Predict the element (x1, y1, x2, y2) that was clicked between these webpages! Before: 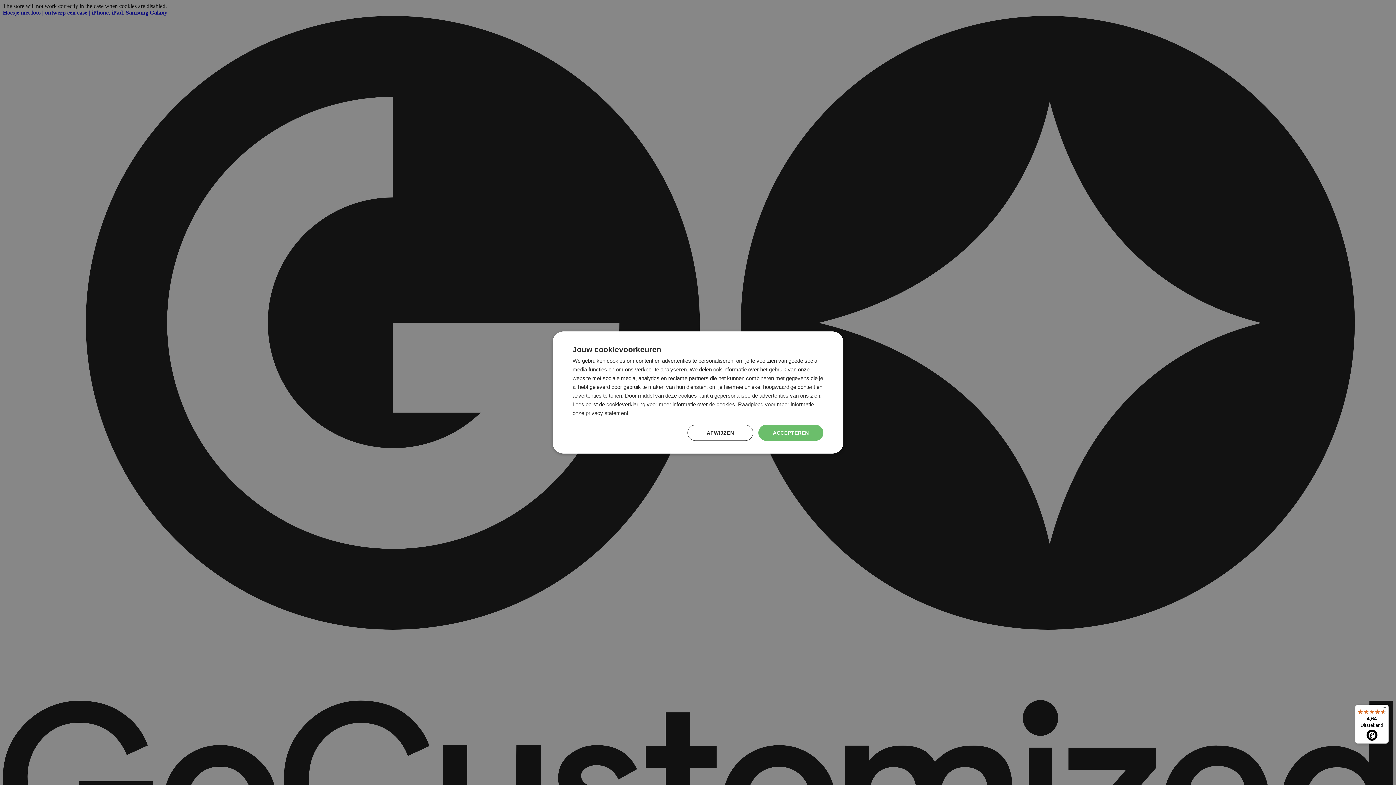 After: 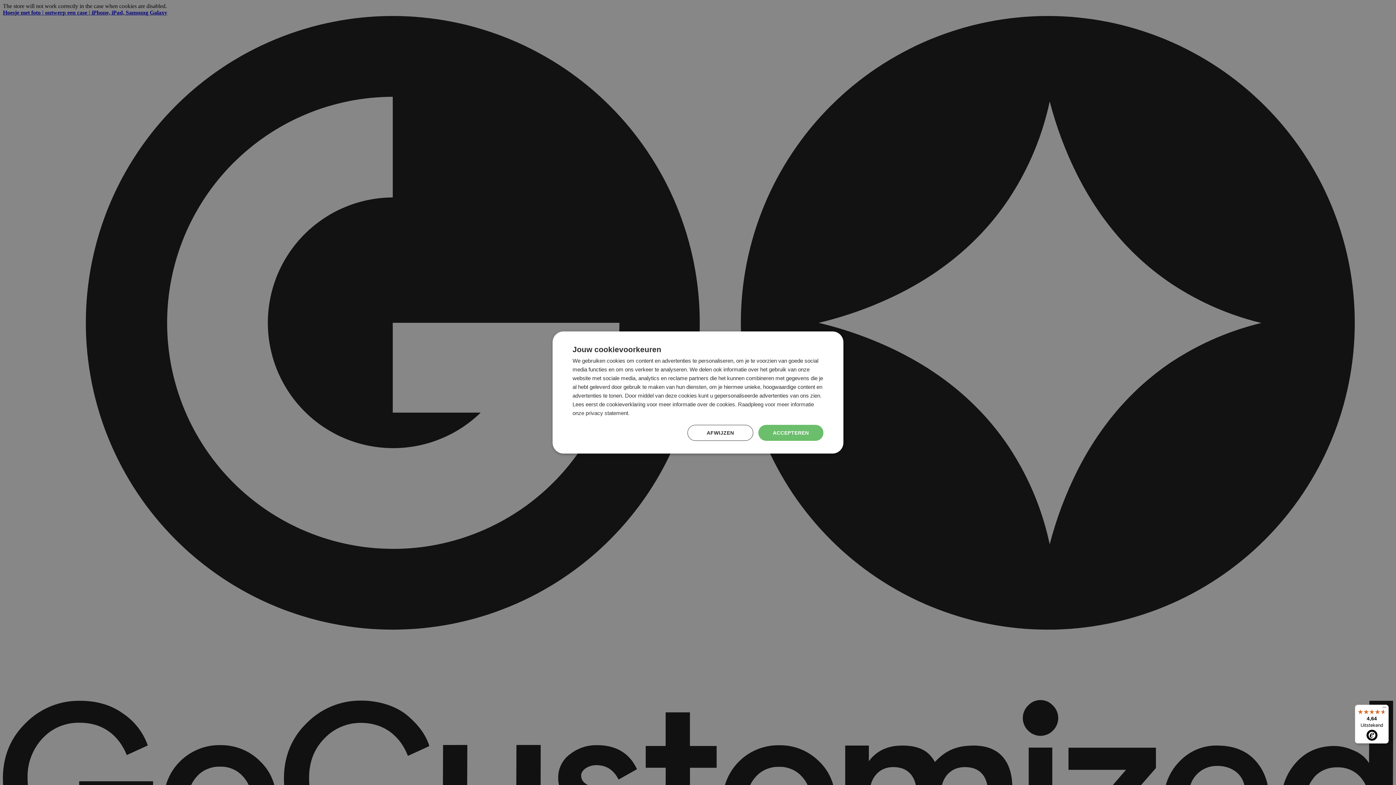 Action: label: 4,64

Uitstekend bbox: (1355, 705, 1389, 744)